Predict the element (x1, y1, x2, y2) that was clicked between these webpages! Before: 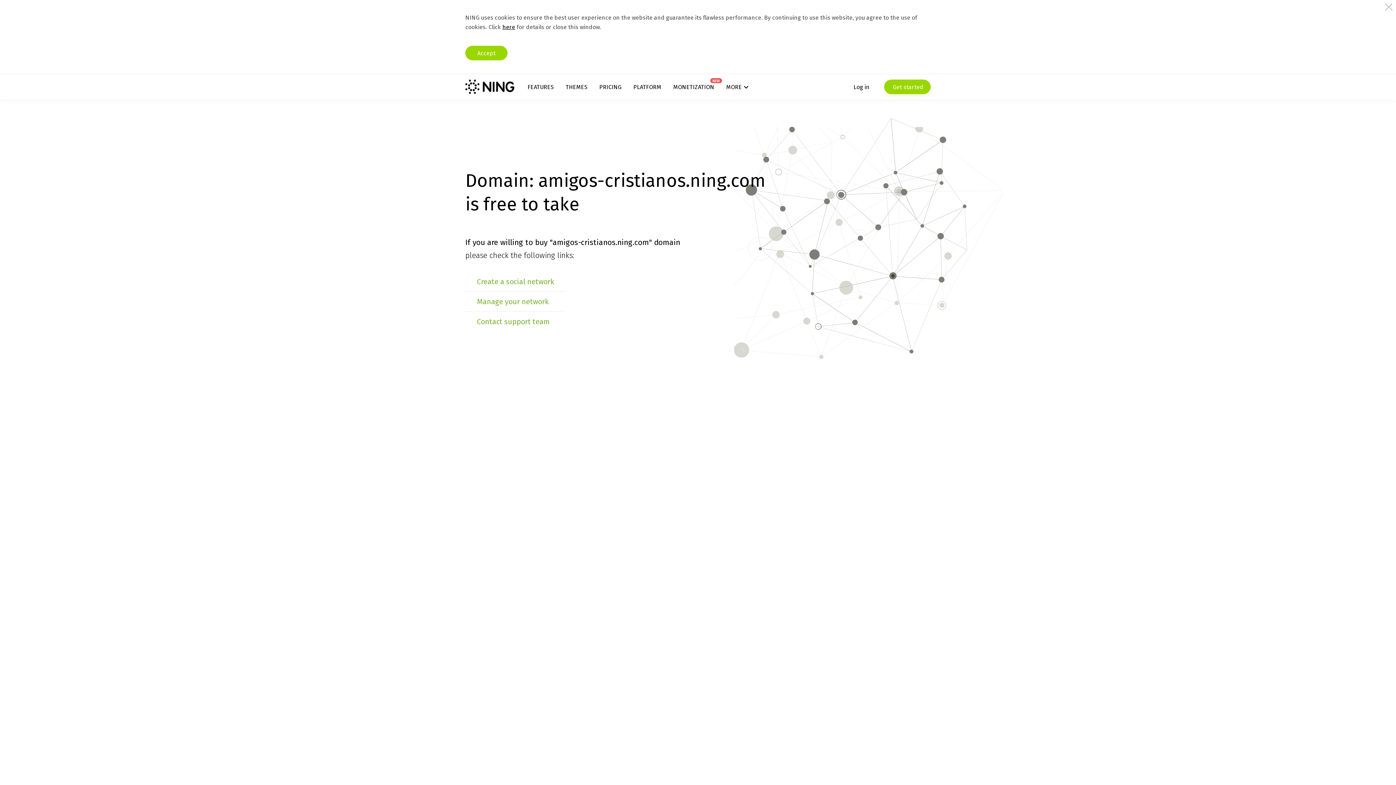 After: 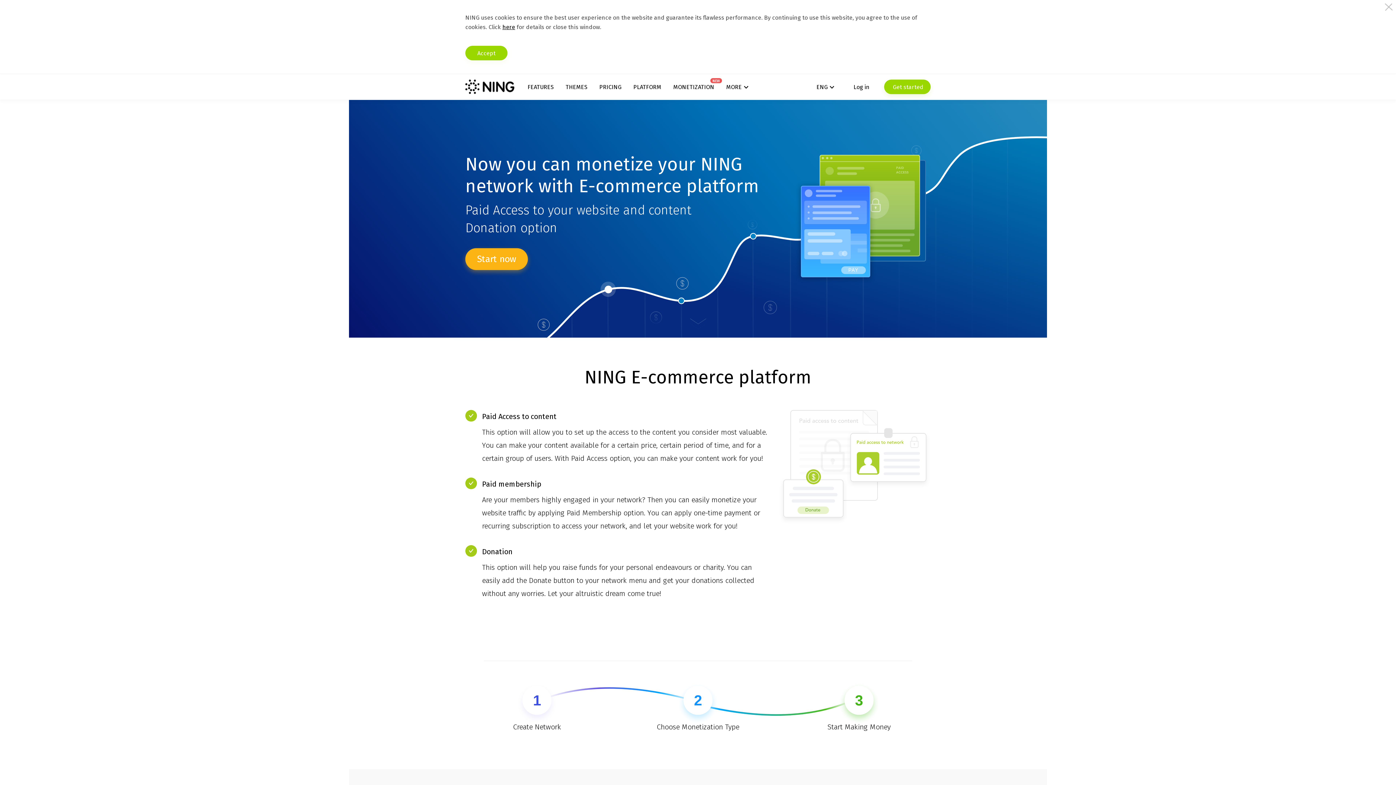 Action: bbox: (673, 83, 714, 90) label: MONETIZATION
NEW